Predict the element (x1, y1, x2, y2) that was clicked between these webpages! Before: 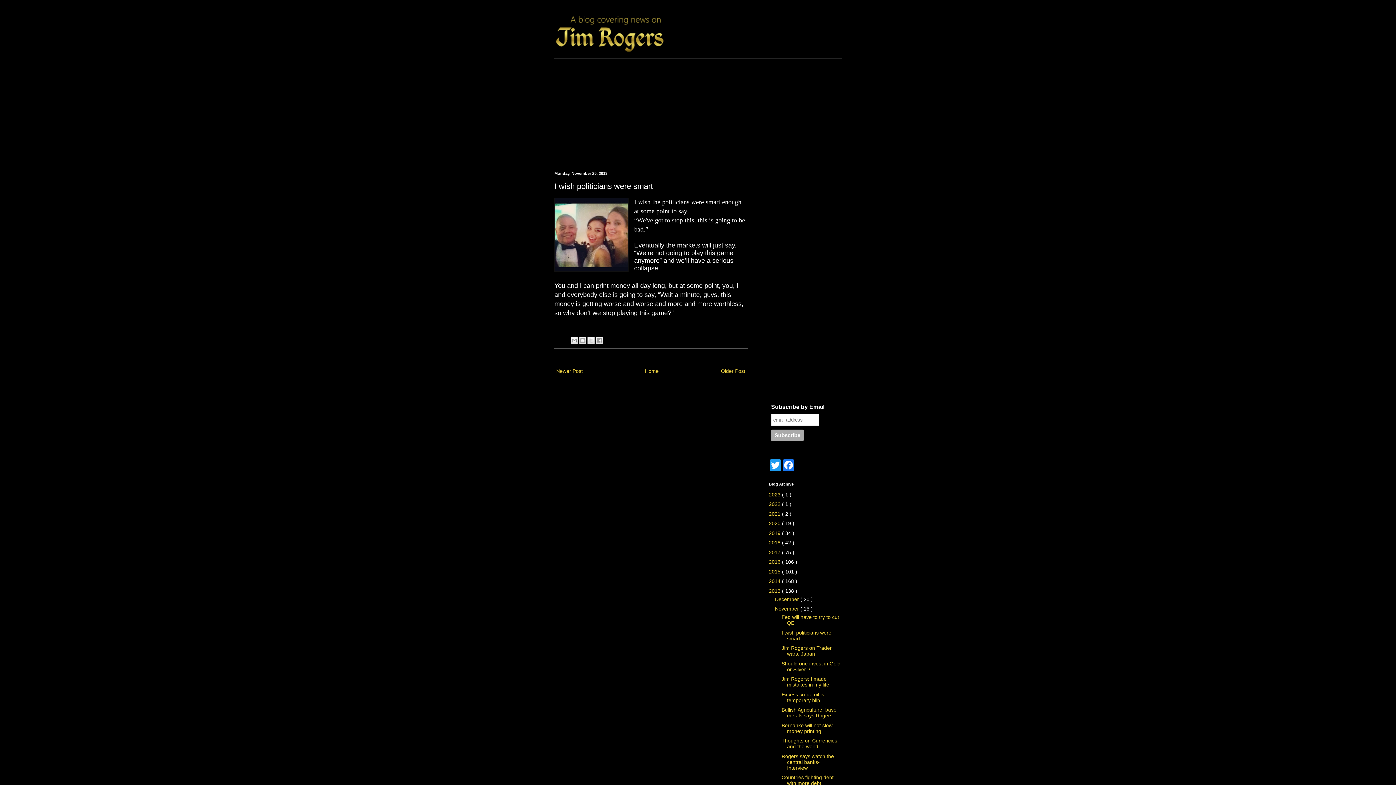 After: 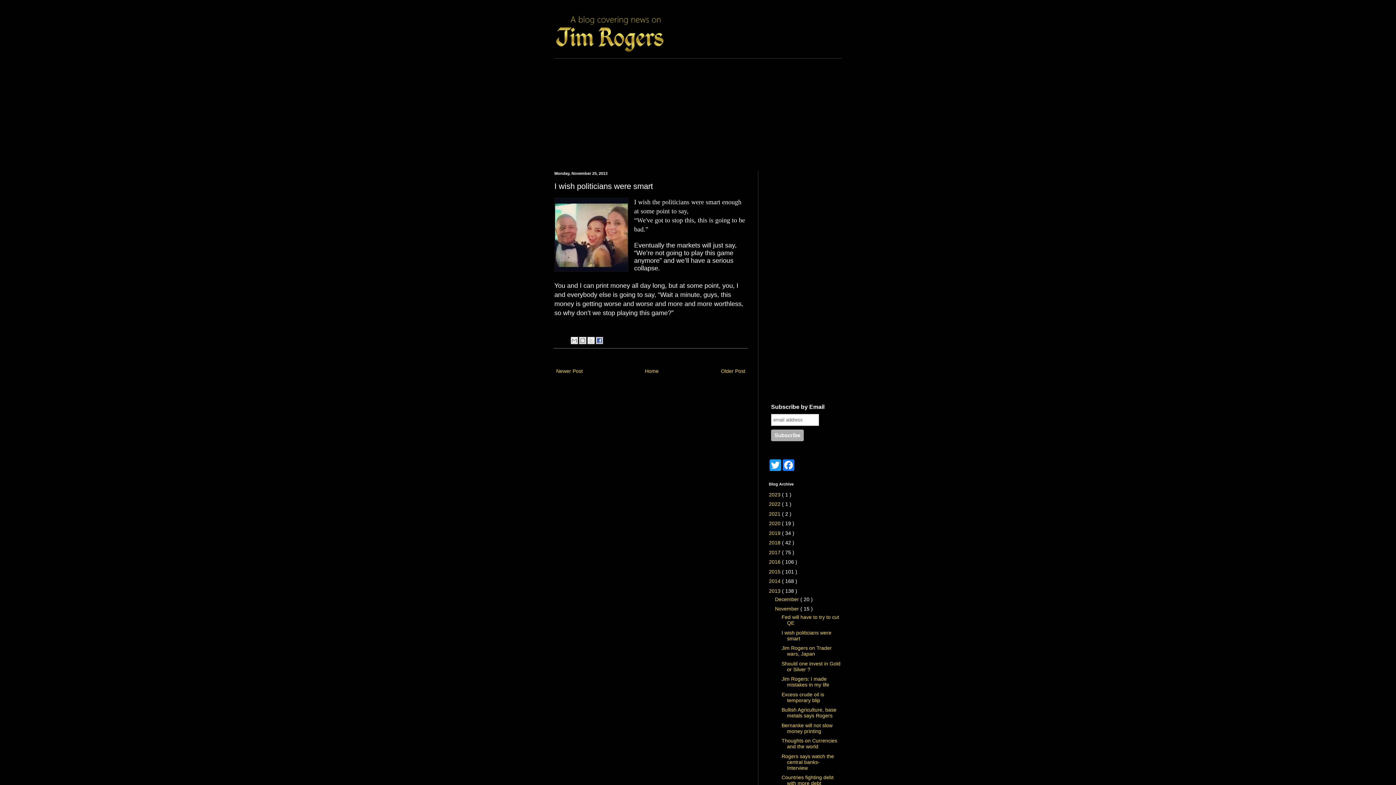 Action: label: Share to Facebook bbox: (595, 336, 603, 344)